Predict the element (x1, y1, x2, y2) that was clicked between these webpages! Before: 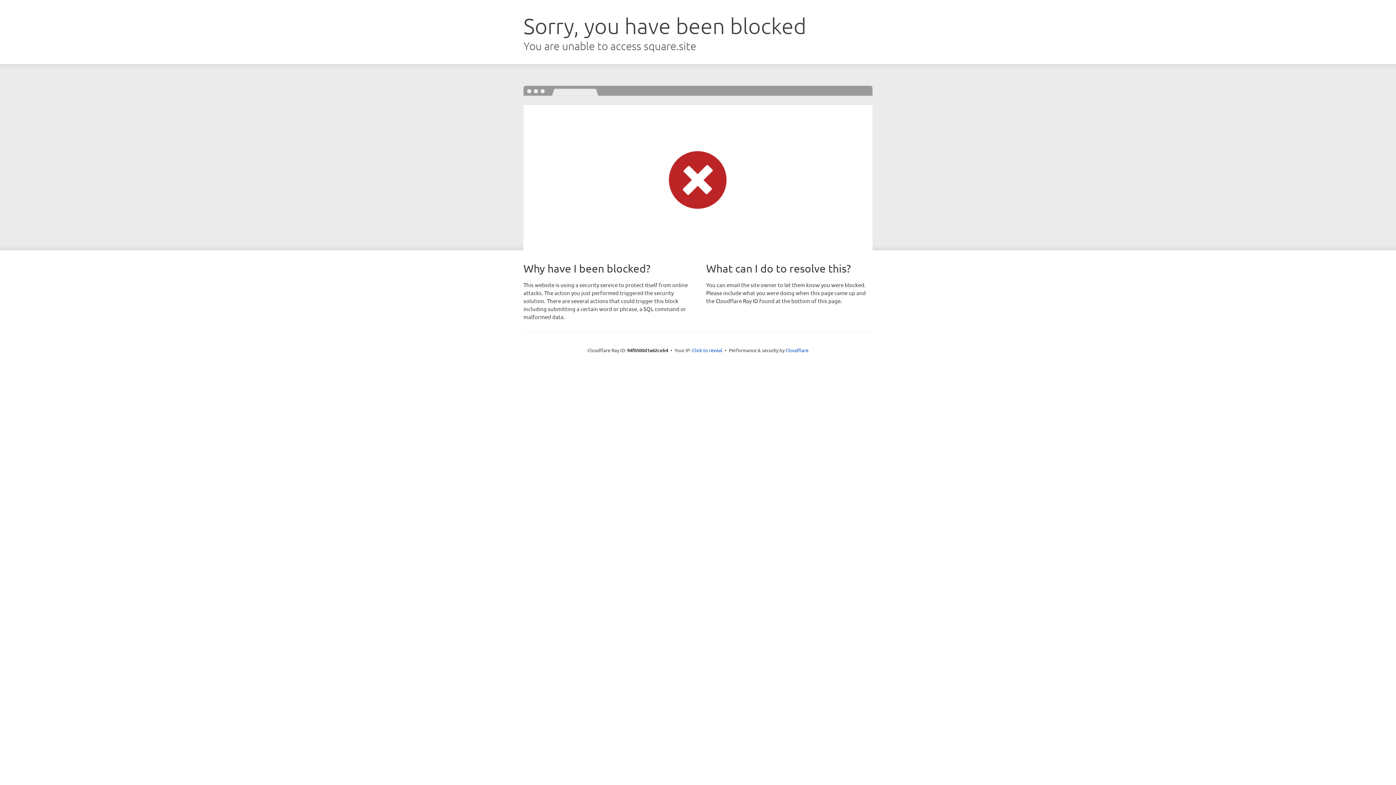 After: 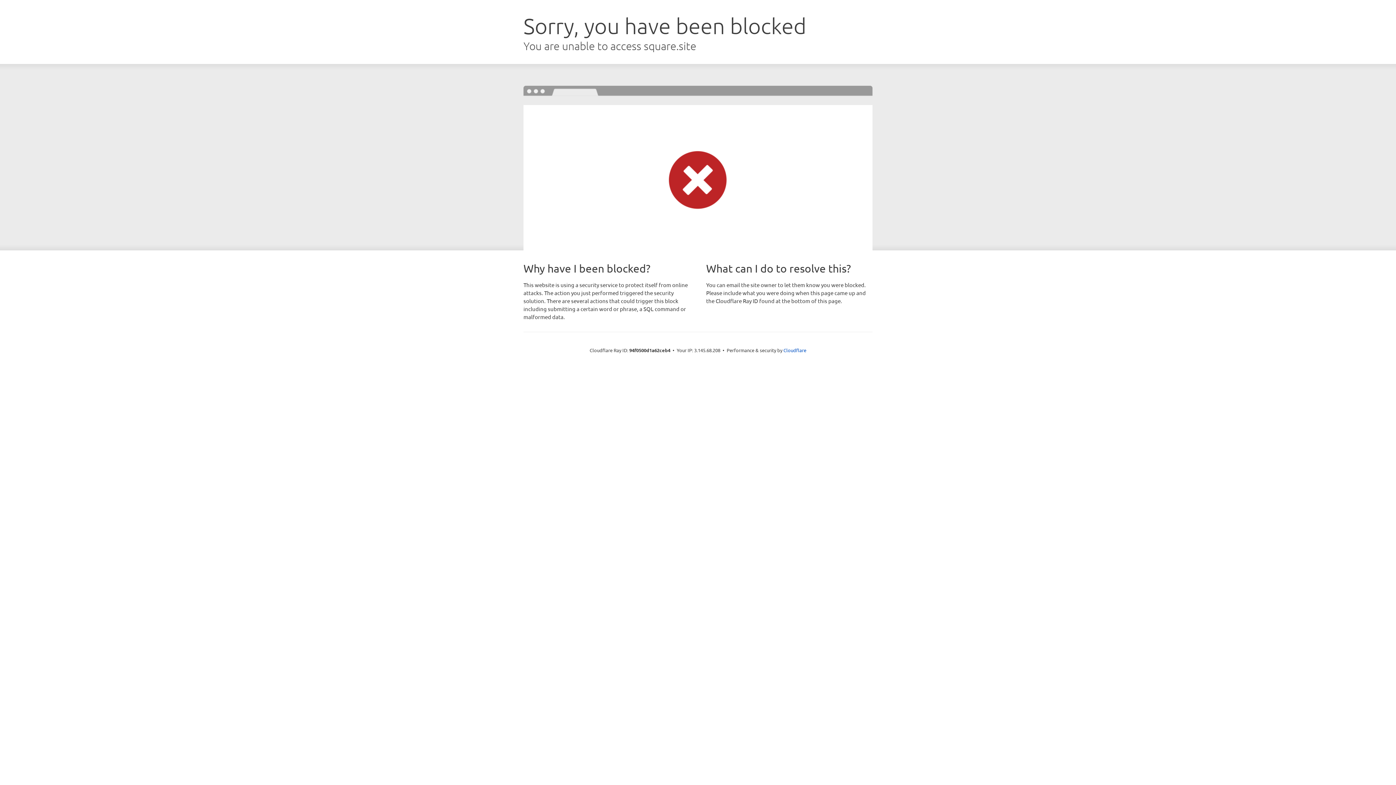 Action: label: Click to reveal bbox: (692, 346, 722, 353)